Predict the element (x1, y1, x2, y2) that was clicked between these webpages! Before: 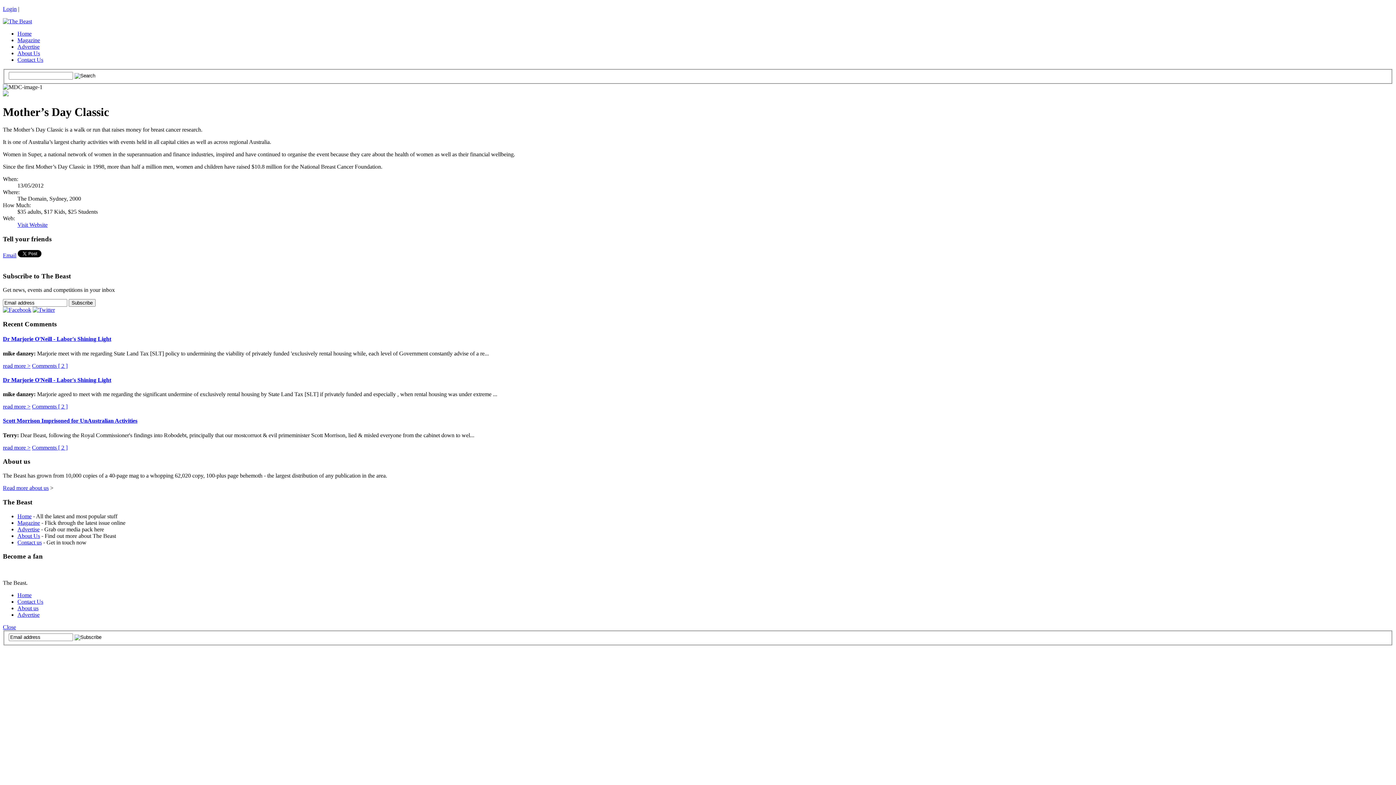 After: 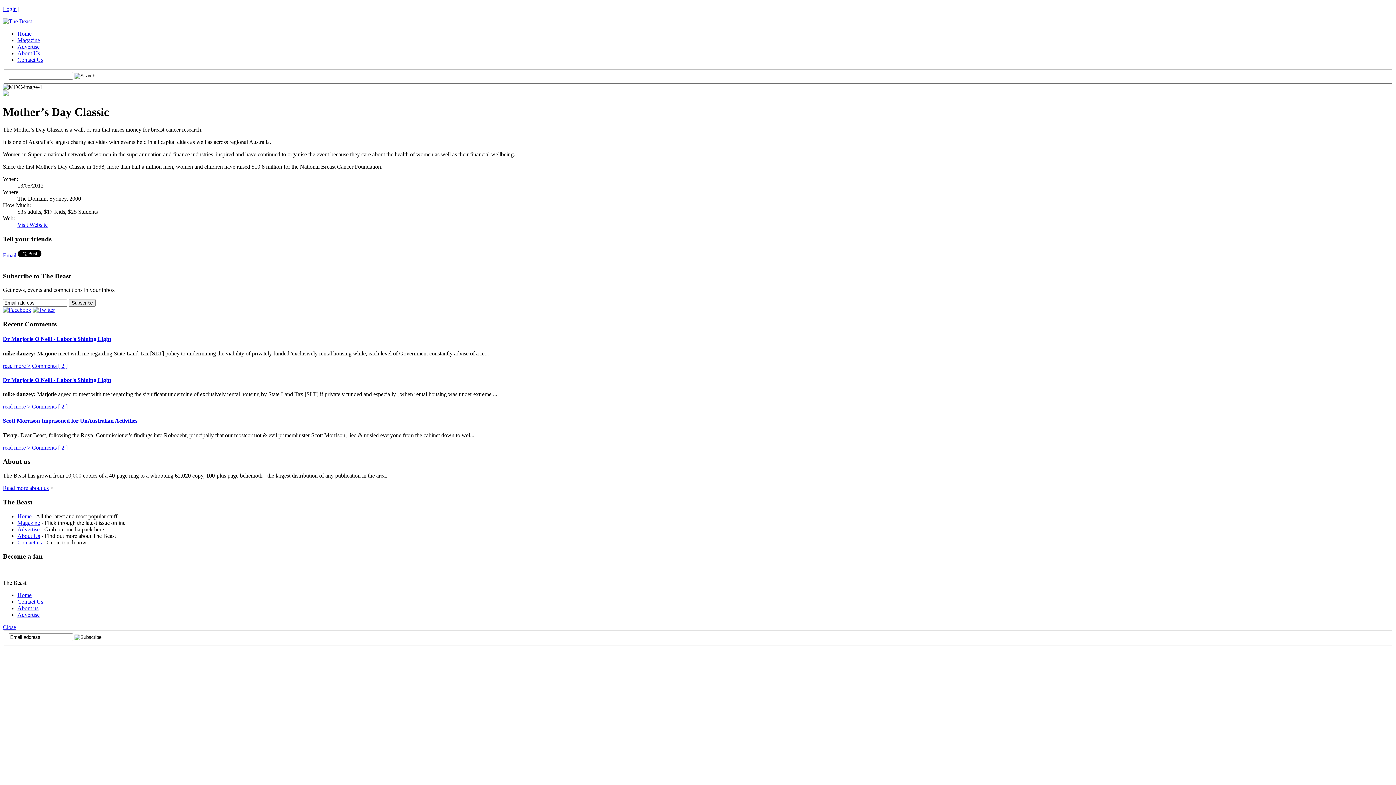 Action: bbox: (17, 221, 47, 228) label: Visit Website